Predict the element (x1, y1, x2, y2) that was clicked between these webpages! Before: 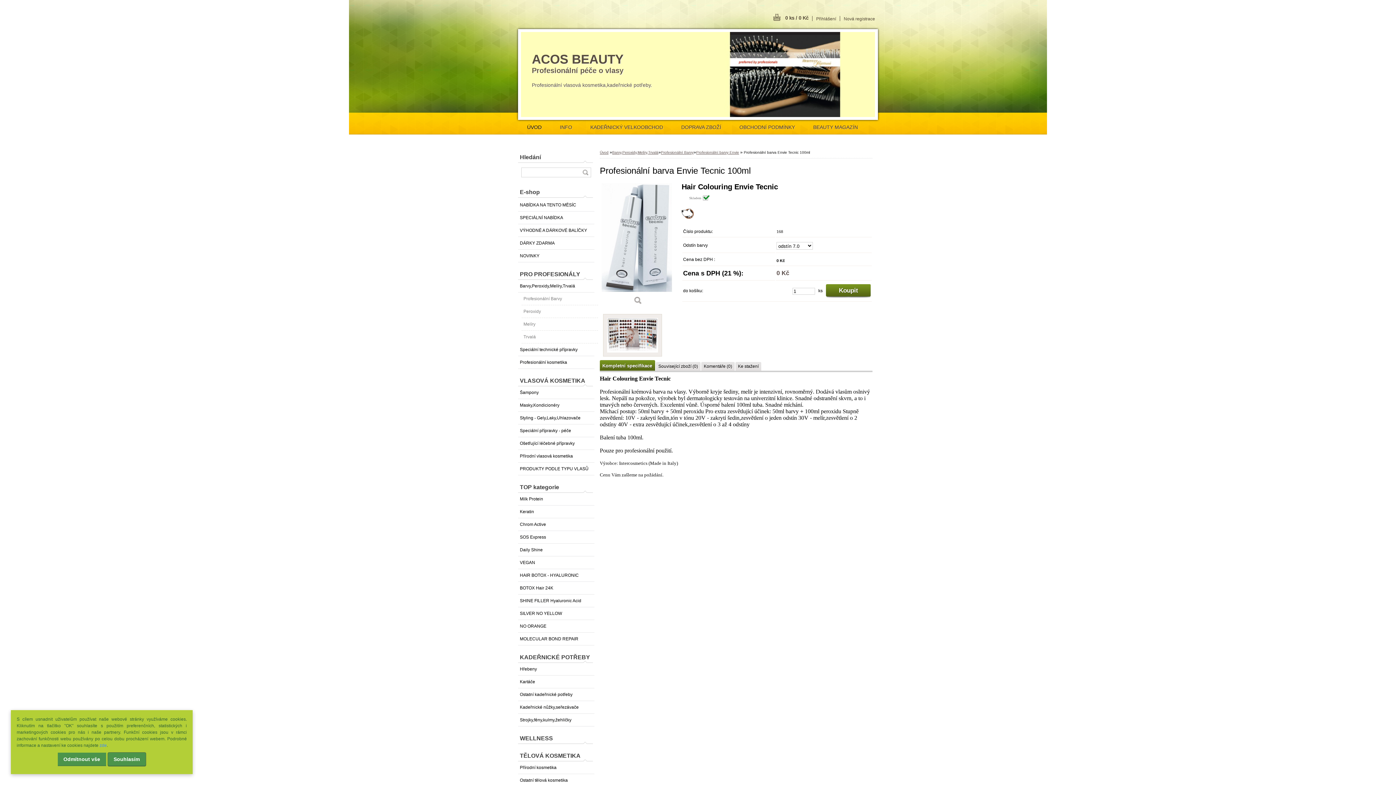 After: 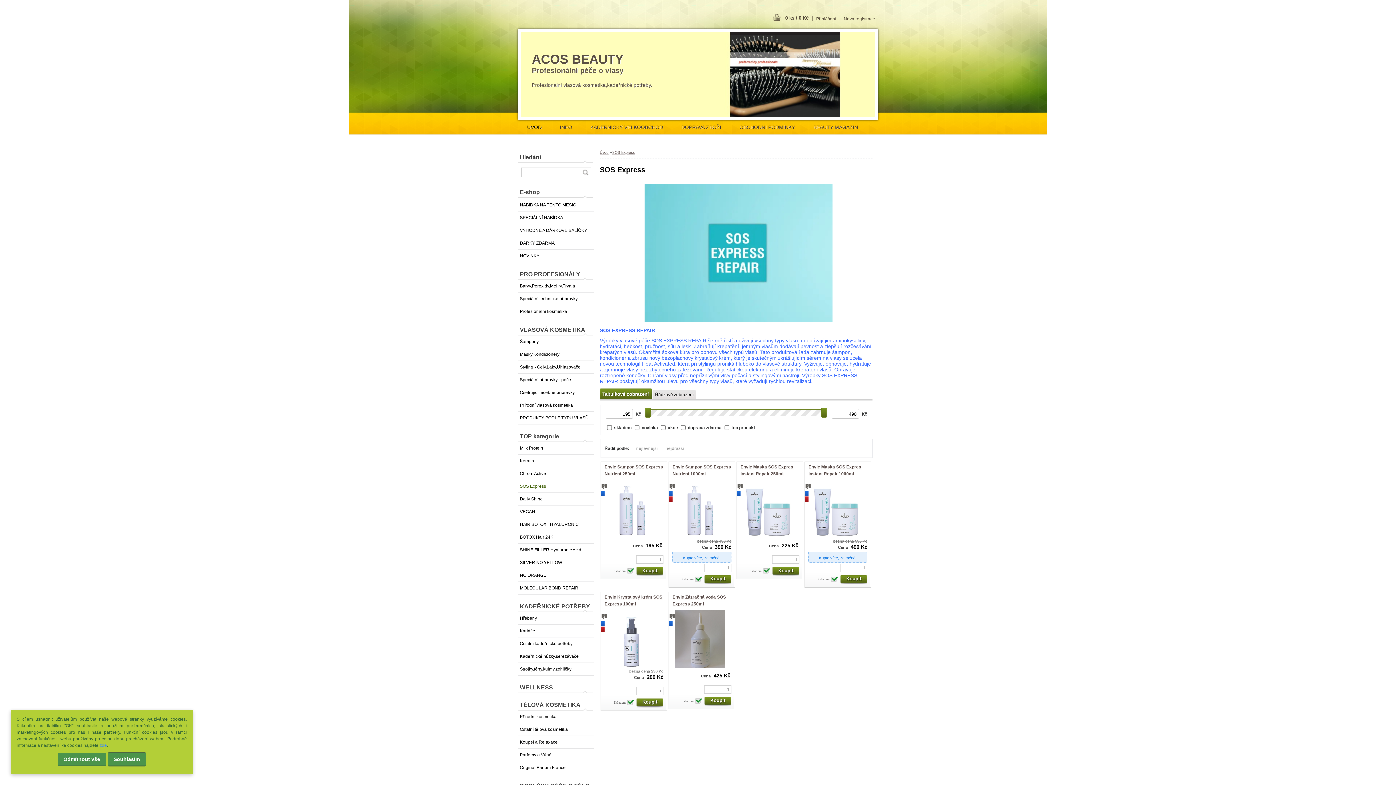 Action: bbox: (518, 531, 594, 544) label: SOS Express